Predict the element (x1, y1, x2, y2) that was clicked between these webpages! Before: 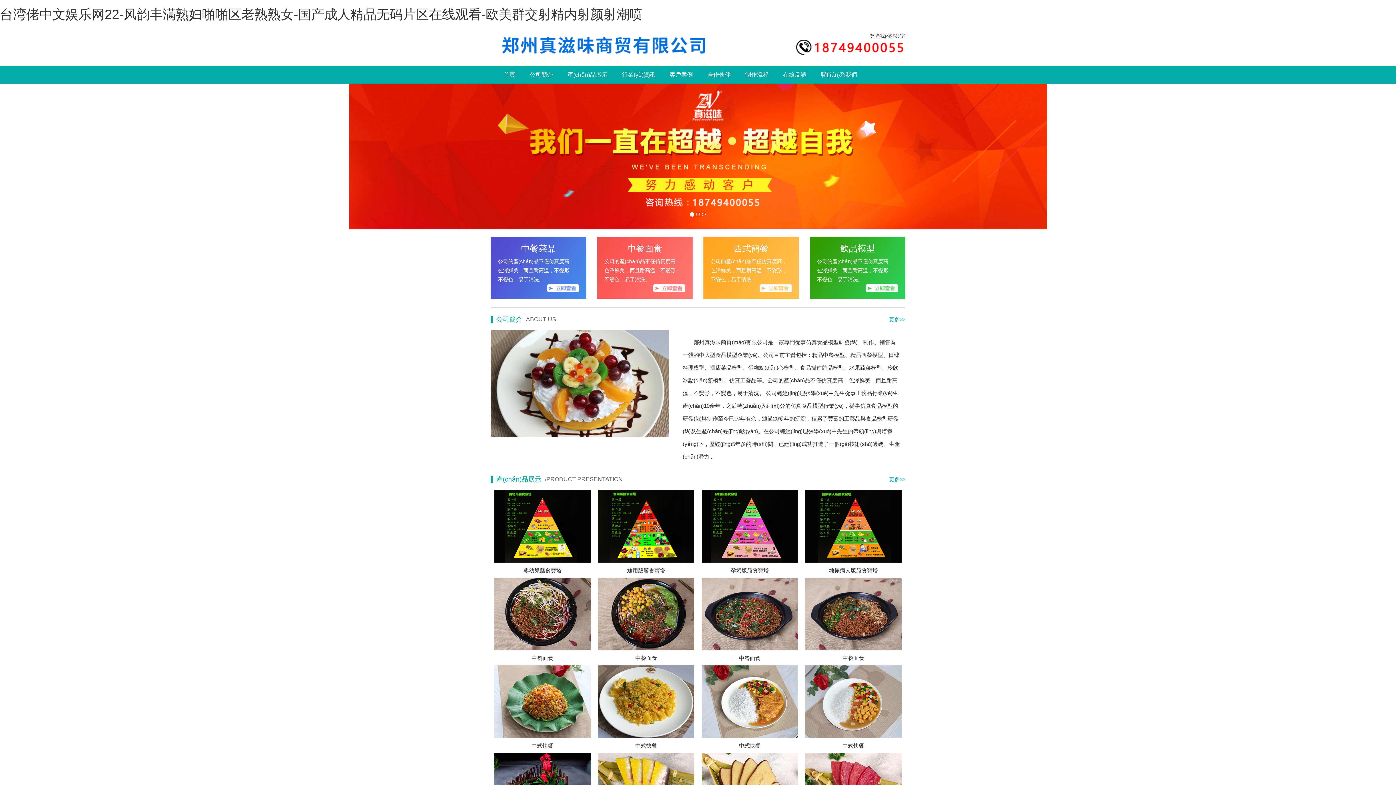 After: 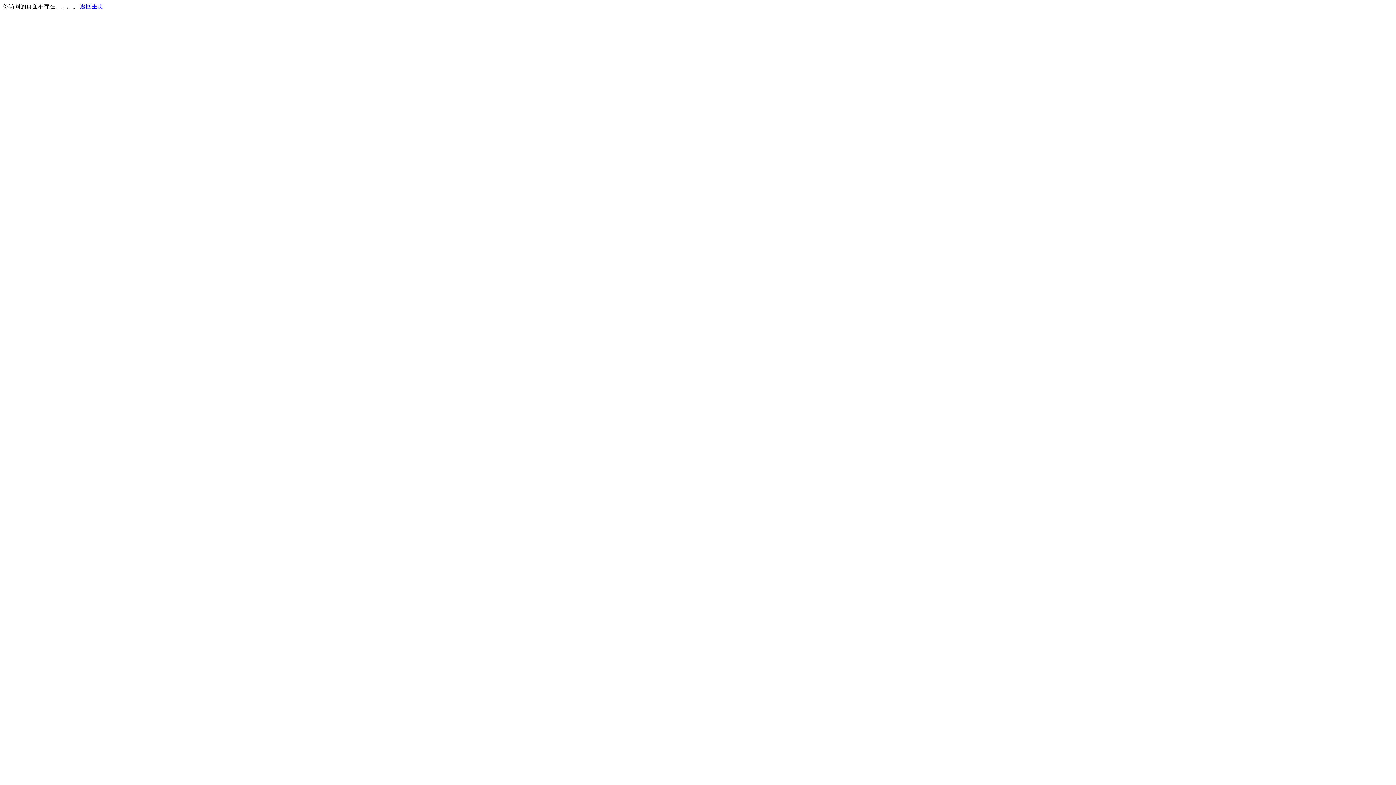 Action: label: 嬰幼兒膳食寶塔 bbox: (494, 490, 590, 574)